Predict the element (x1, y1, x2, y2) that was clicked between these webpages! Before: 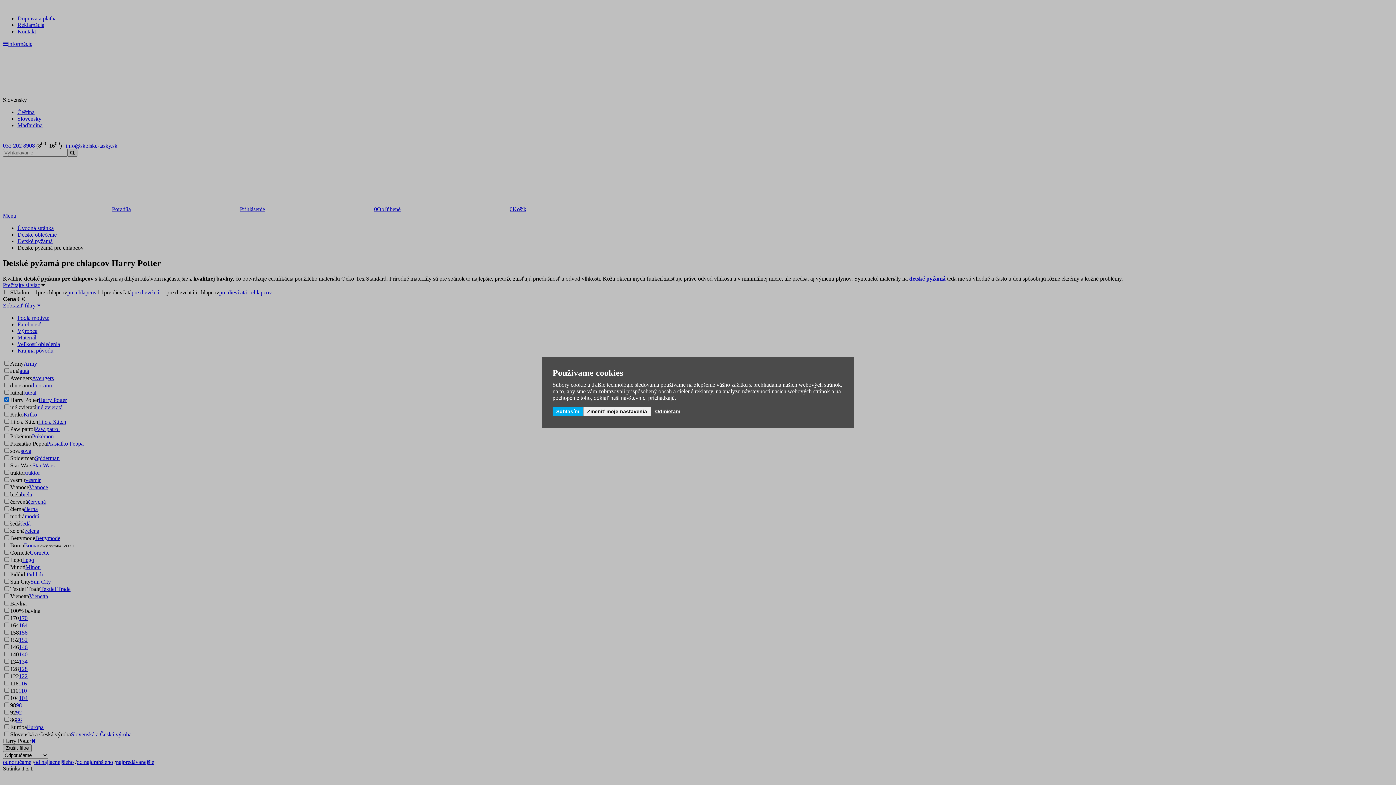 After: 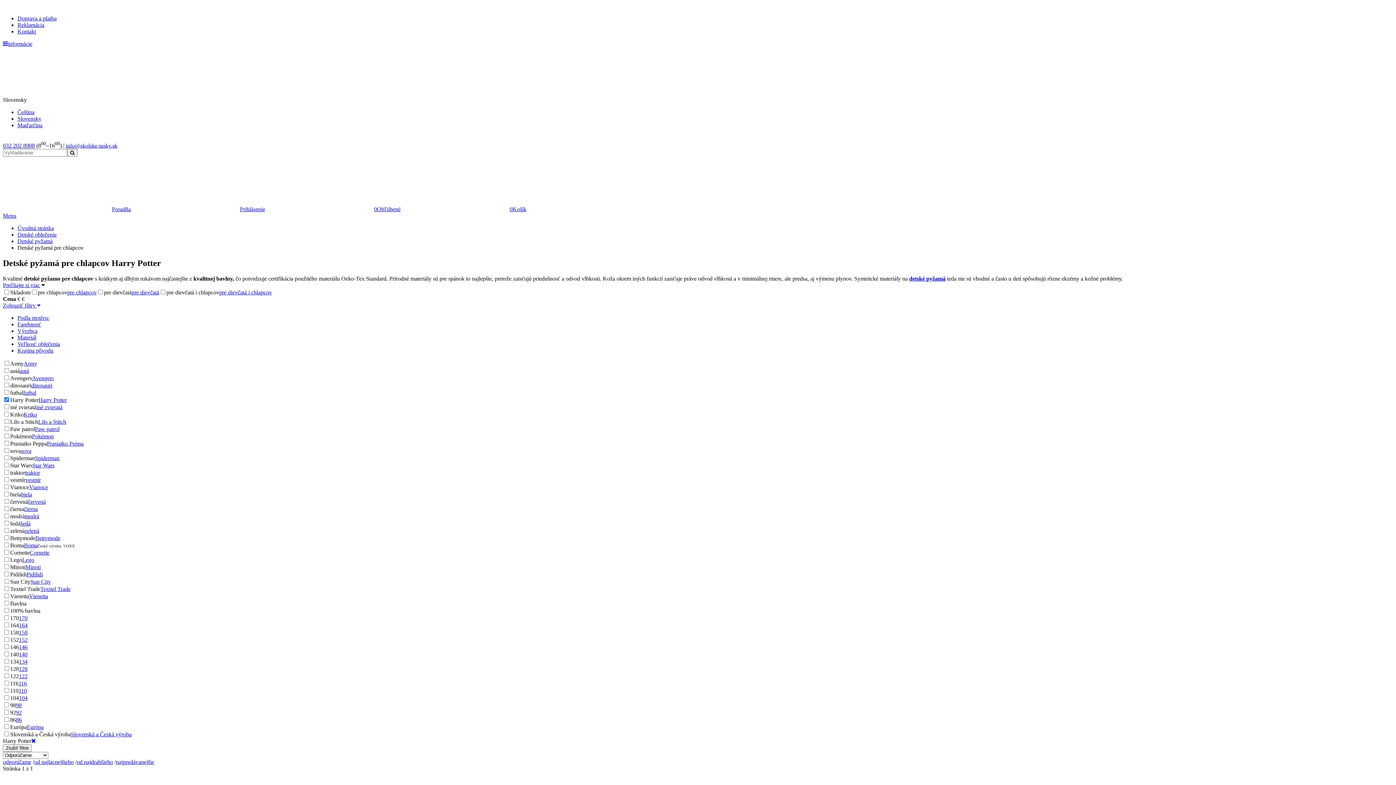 Action: bbox: (651, 406, 684, 416) label: Odmietam